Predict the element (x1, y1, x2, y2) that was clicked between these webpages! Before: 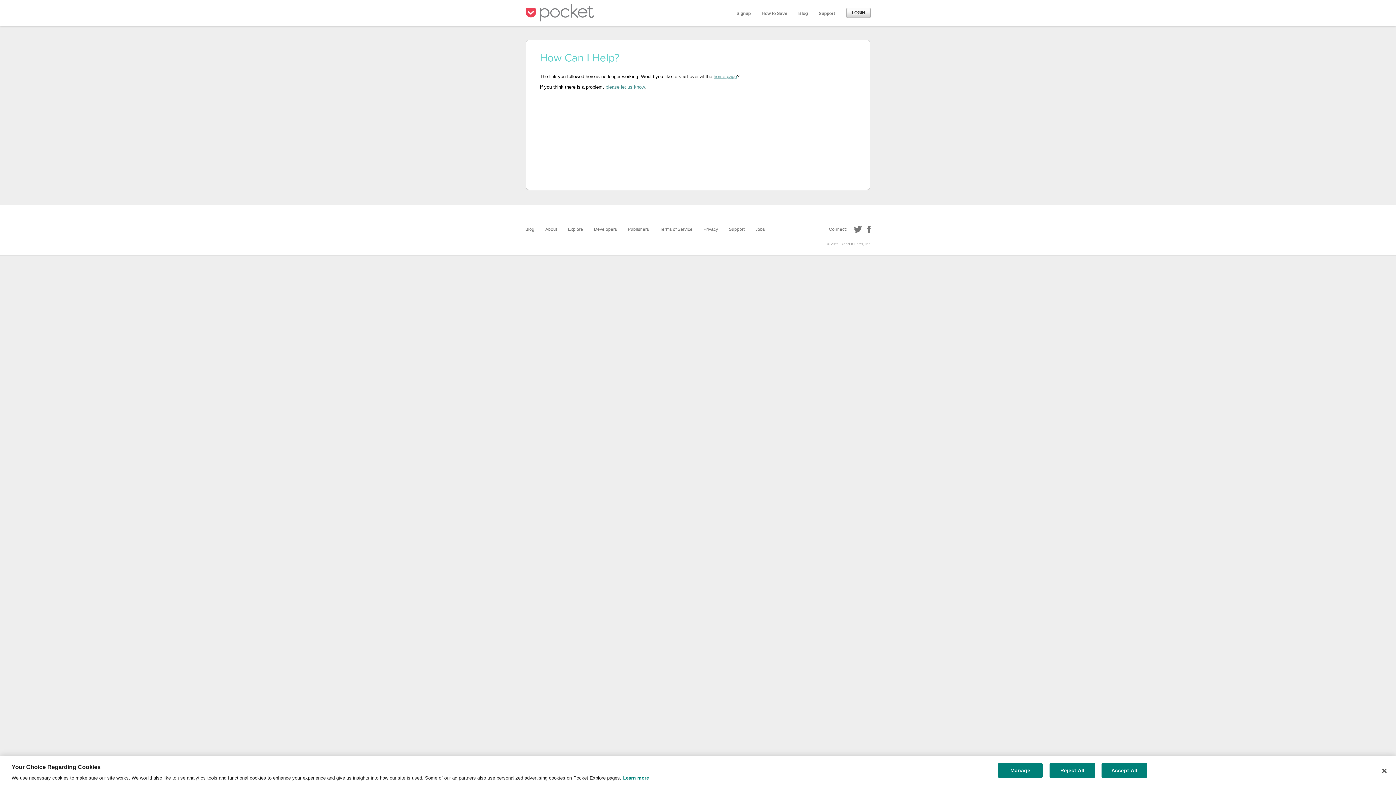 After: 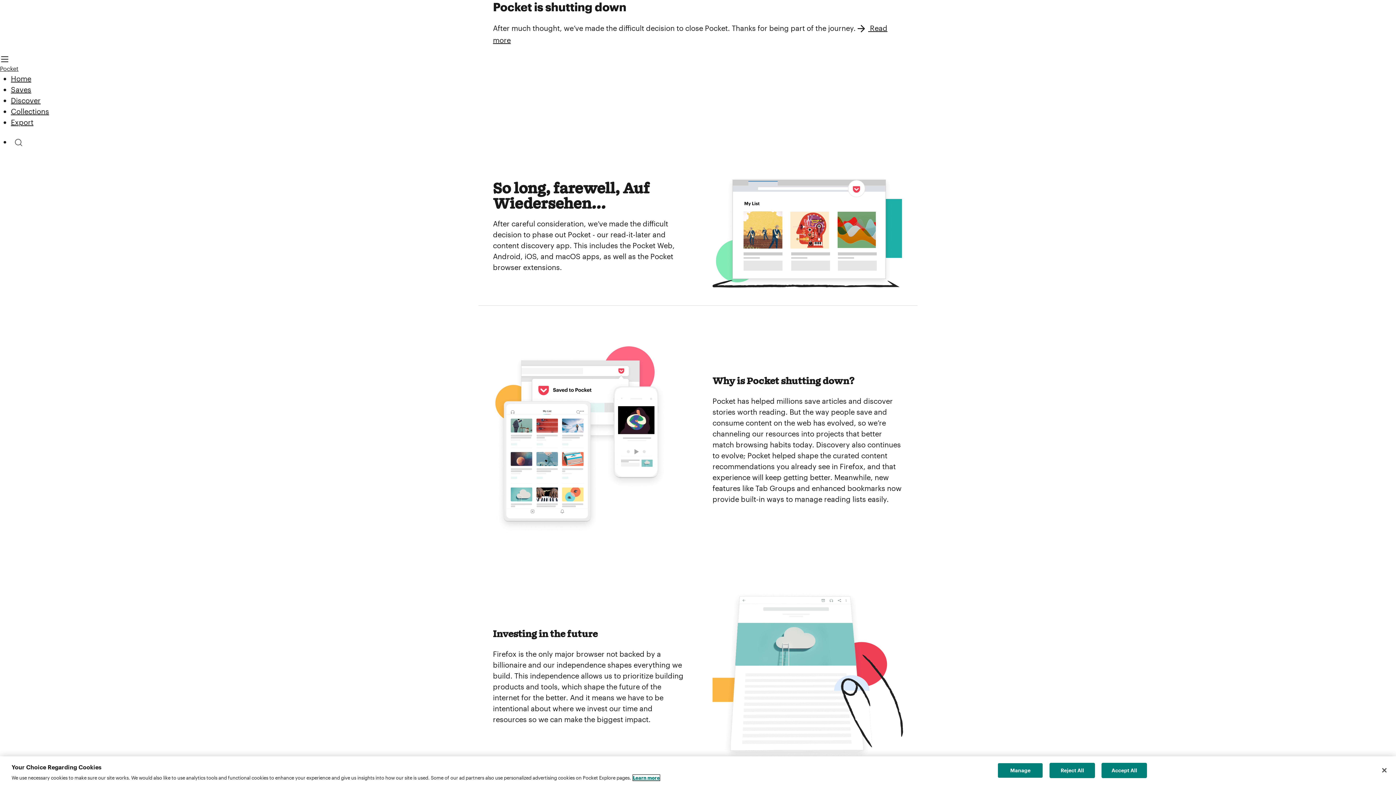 Action: bbox: (545, 226, 557, 232) label: About